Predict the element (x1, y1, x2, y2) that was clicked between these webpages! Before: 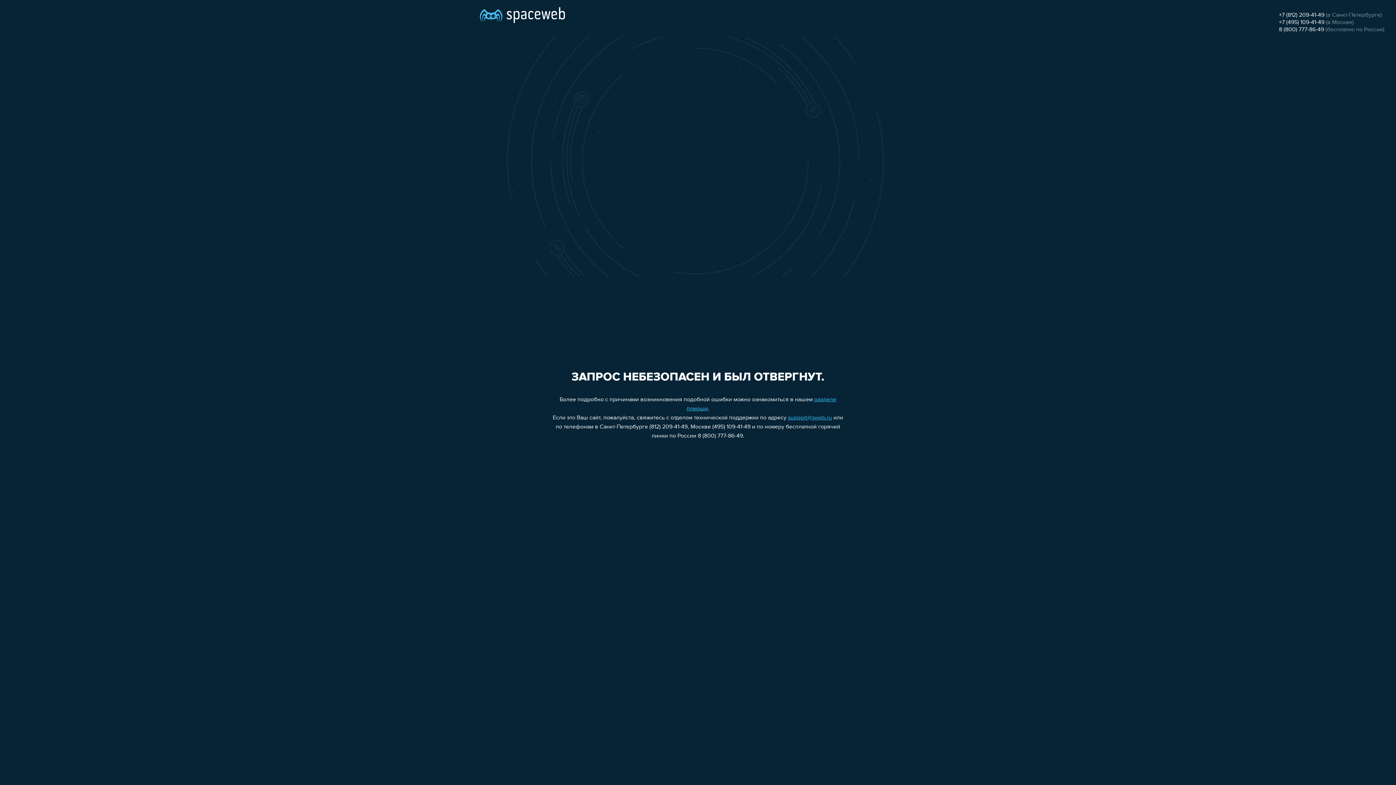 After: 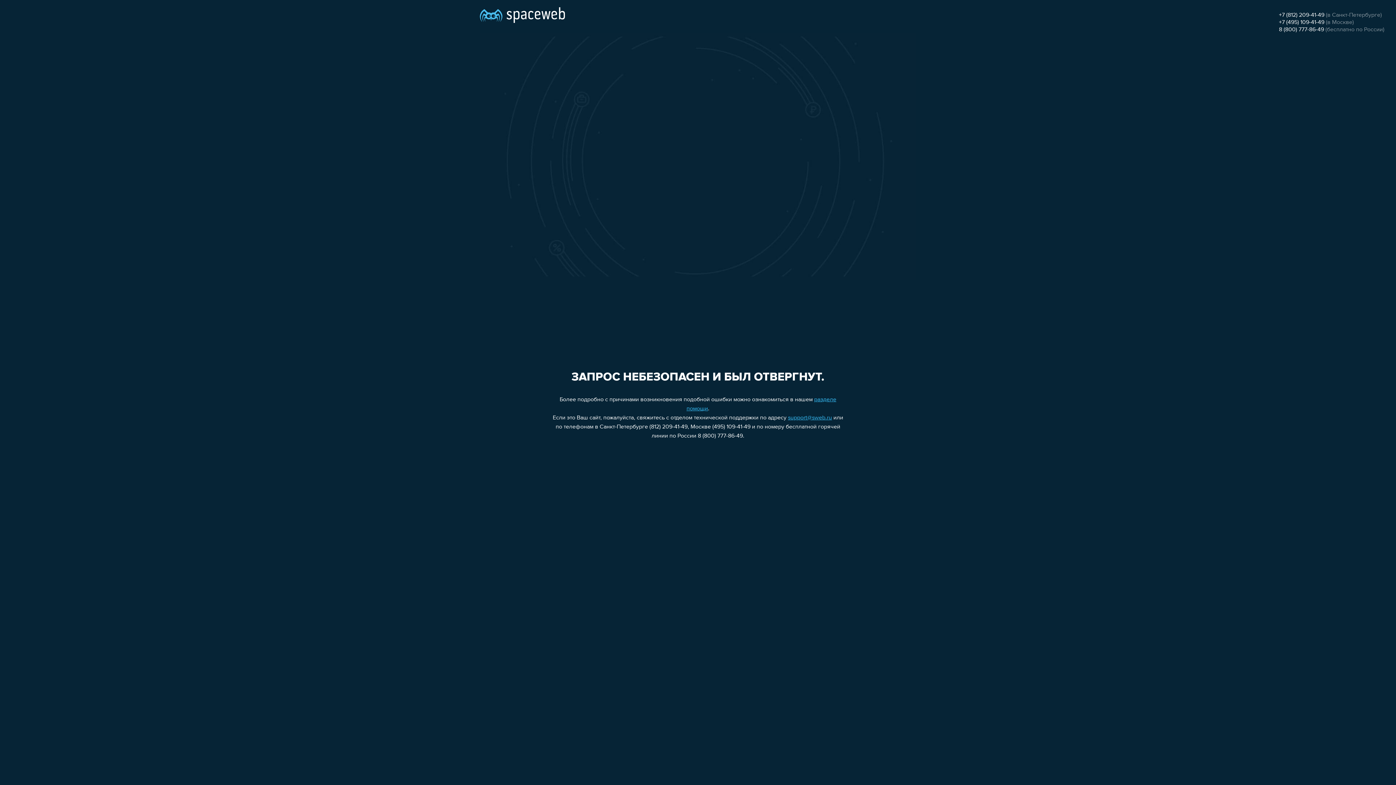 Action: bbox: (788, 415, 832, 421) label: support@sweb.ru